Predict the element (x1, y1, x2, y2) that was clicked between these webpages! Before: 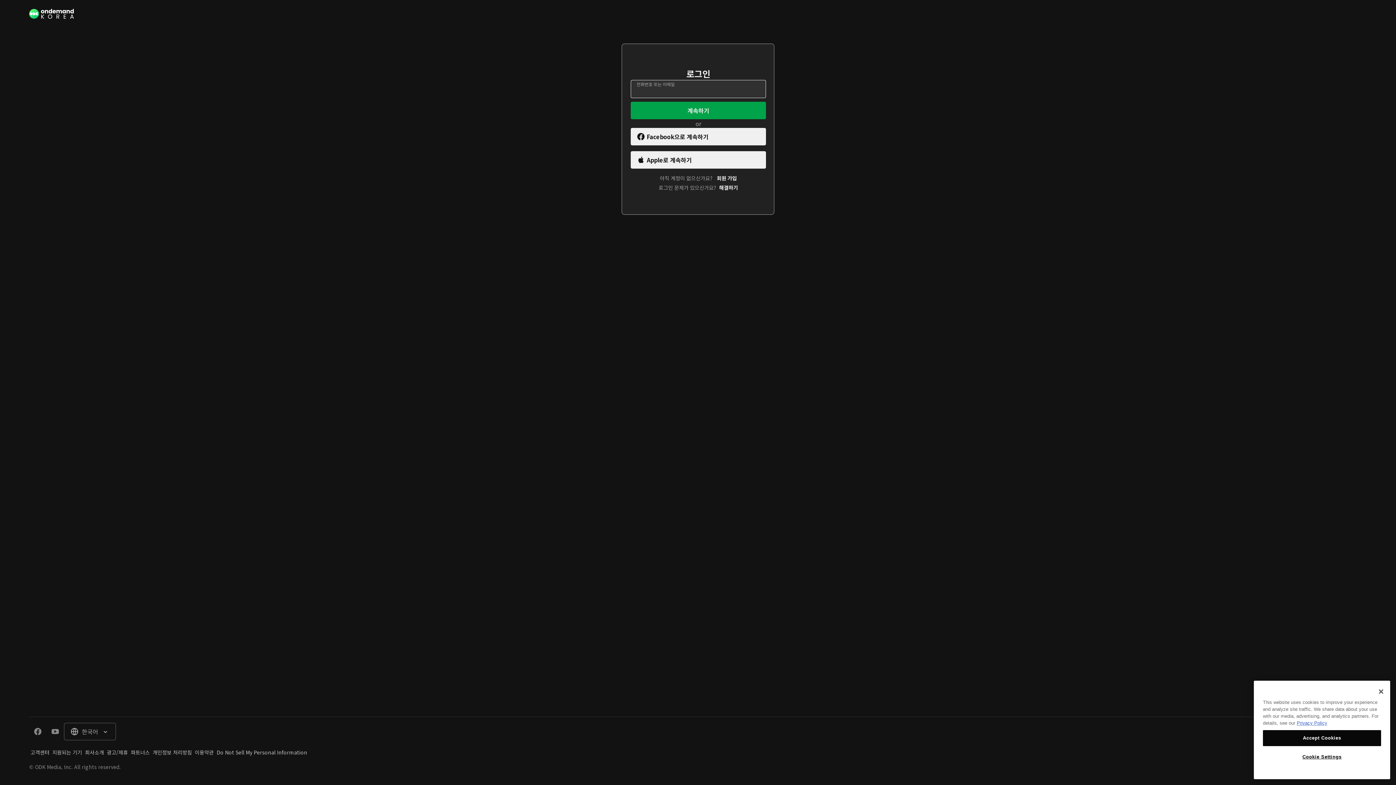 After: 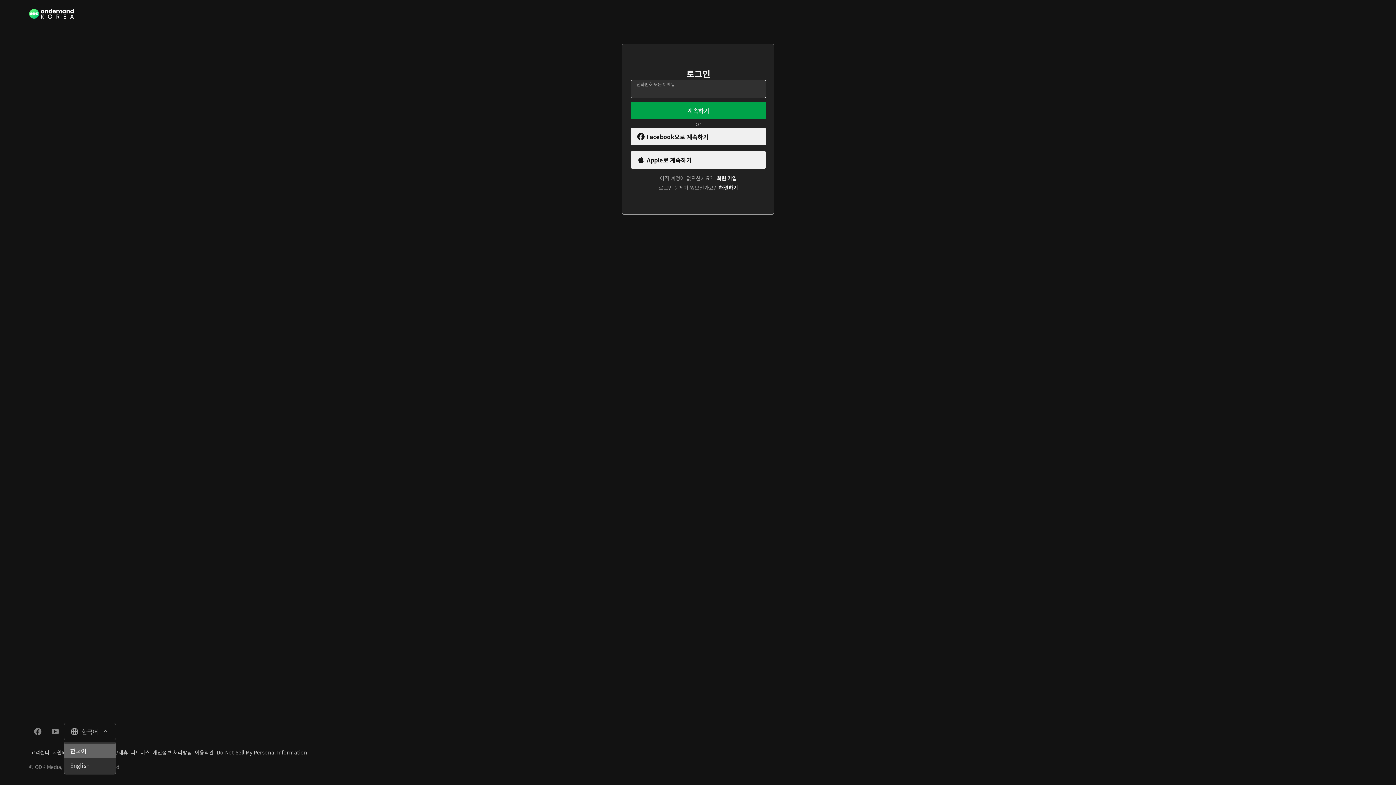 Action: bbox: (64, 723, 116, 740) label: 한국어